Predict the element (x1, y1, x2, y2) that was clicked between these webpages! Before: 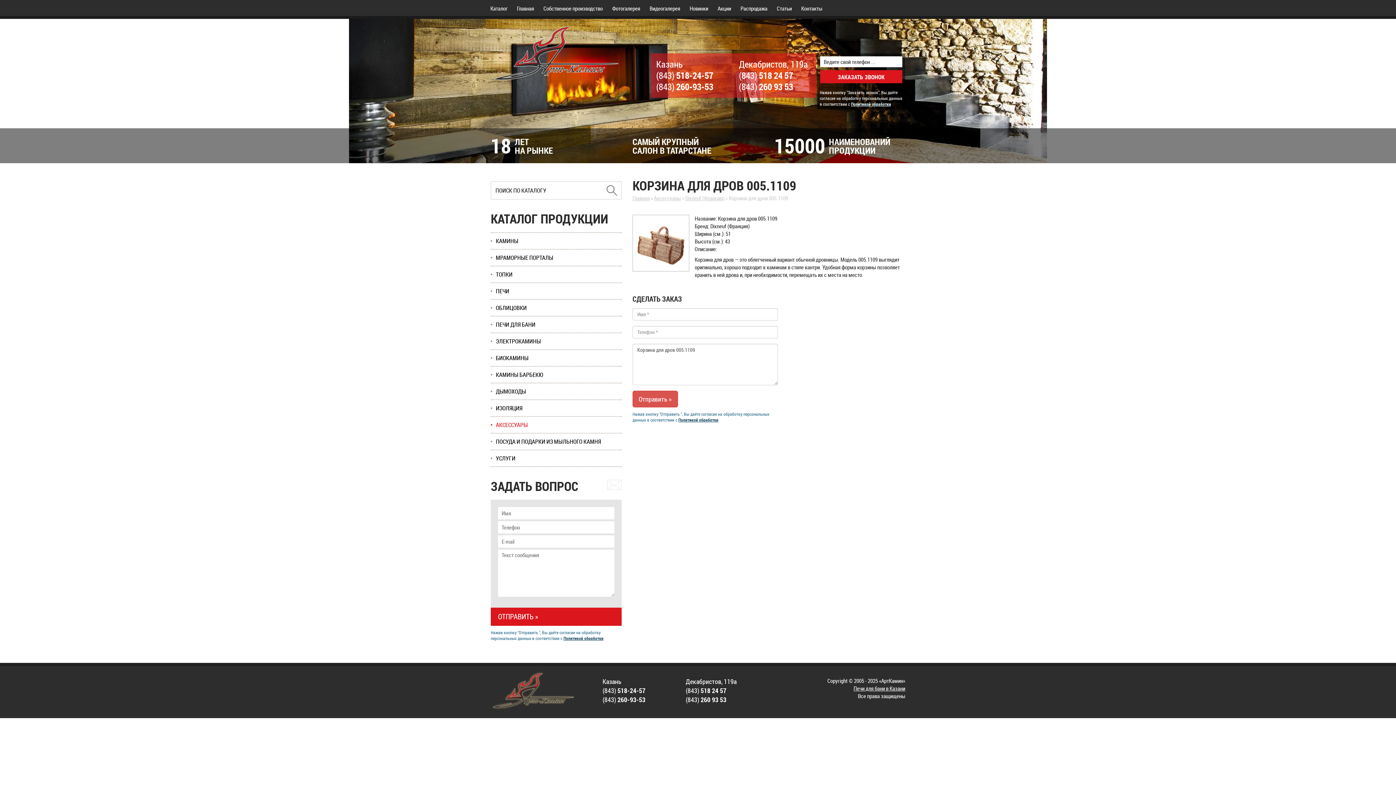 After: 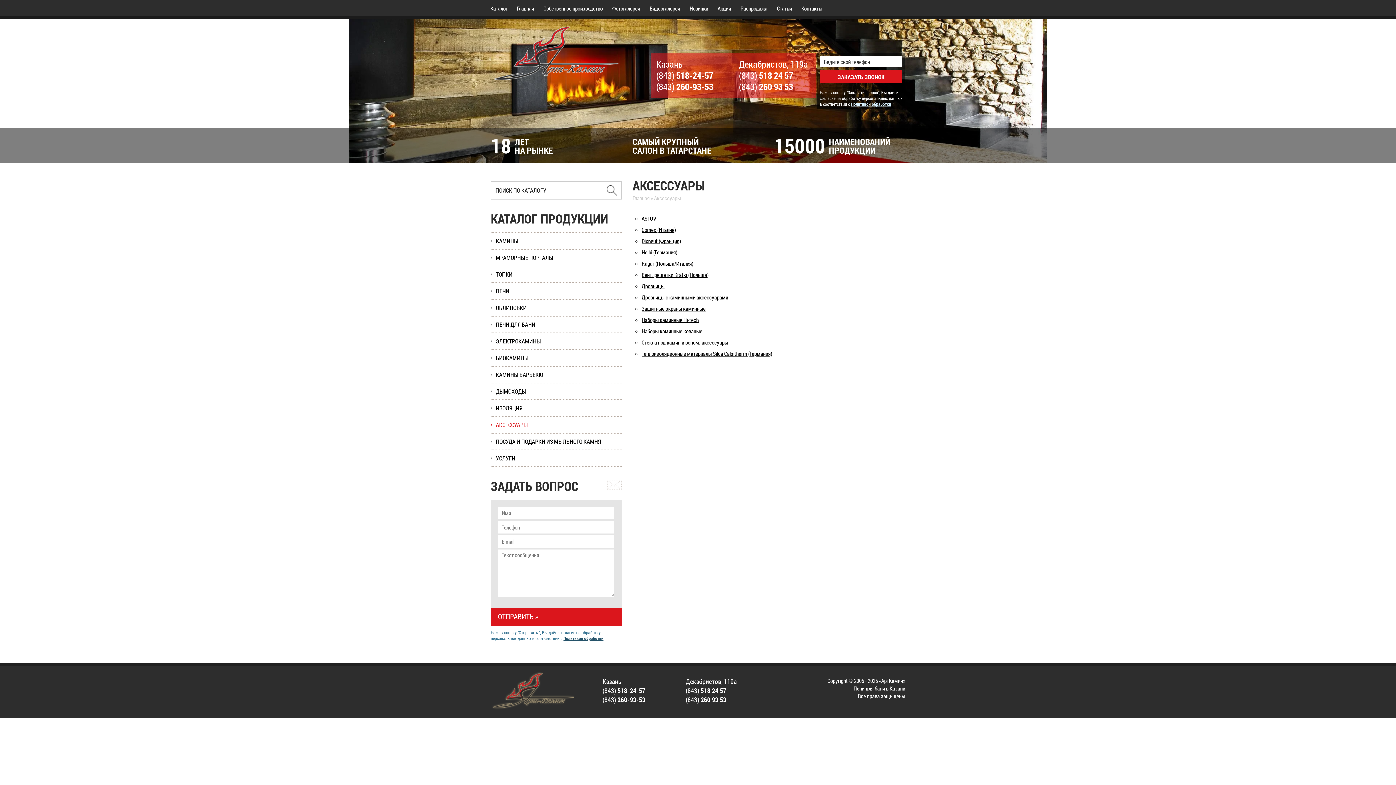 Action: bbox: (490, 416, 621, 432) label: АКСЕССУАРЫ